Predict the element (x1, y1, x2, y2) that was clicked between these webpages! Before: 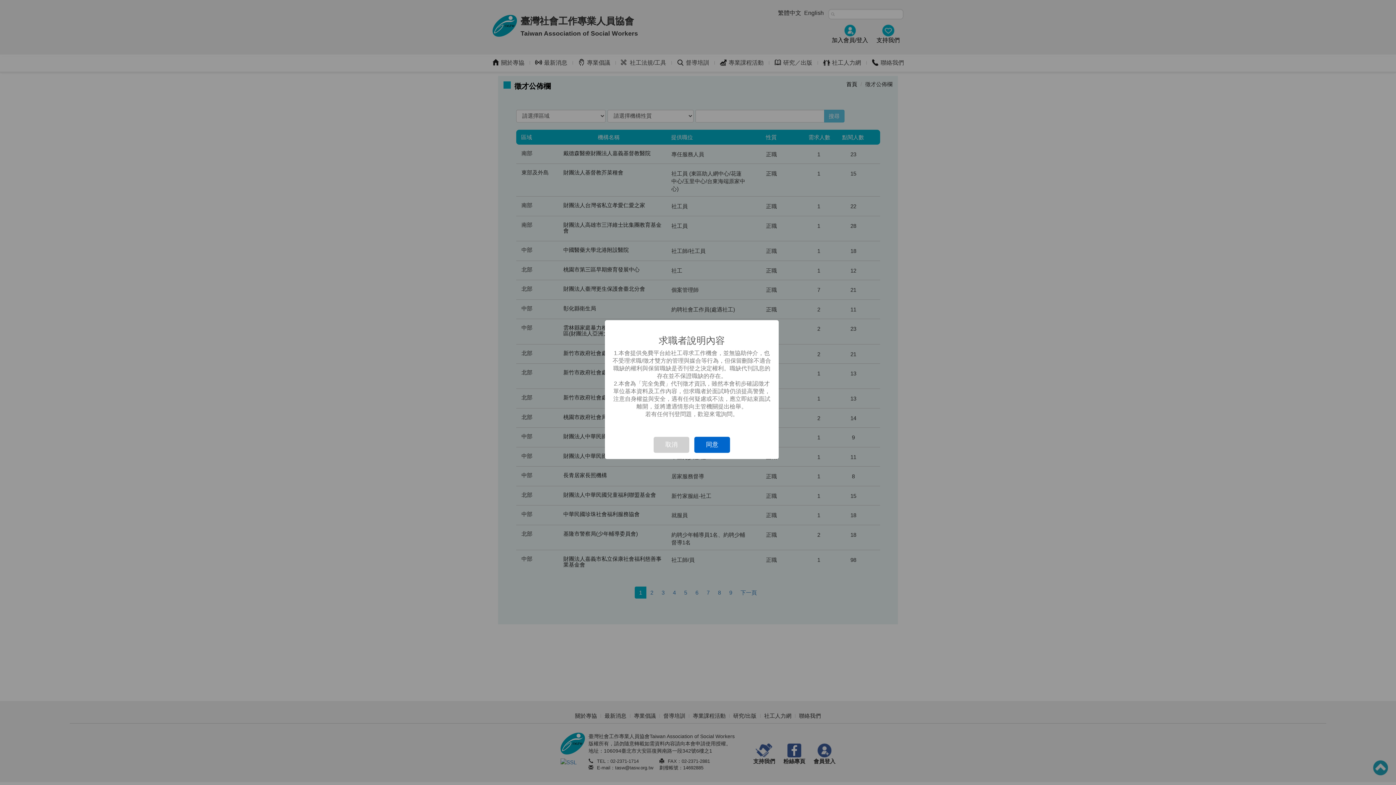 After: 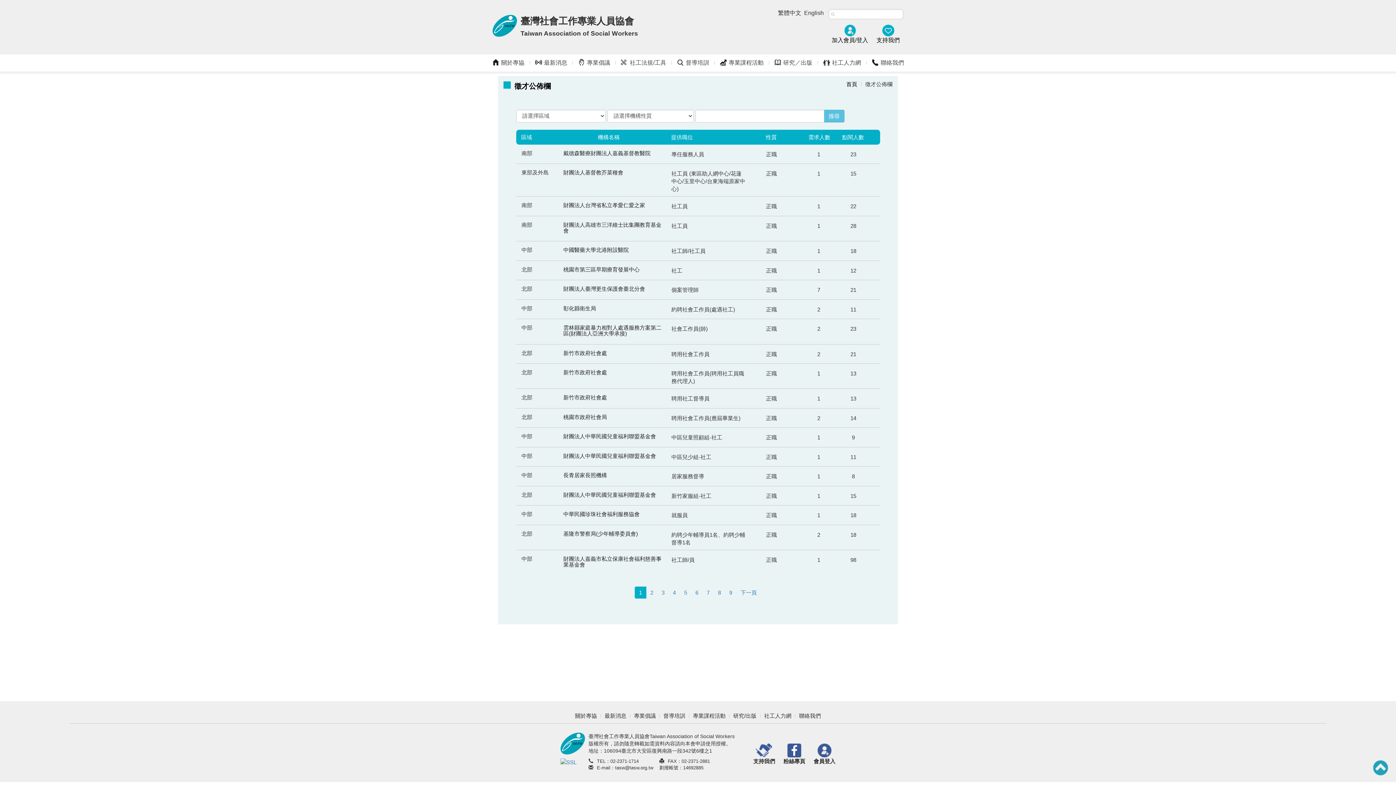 Action: label: 同意 bbox: (694, 436, 730, 452)